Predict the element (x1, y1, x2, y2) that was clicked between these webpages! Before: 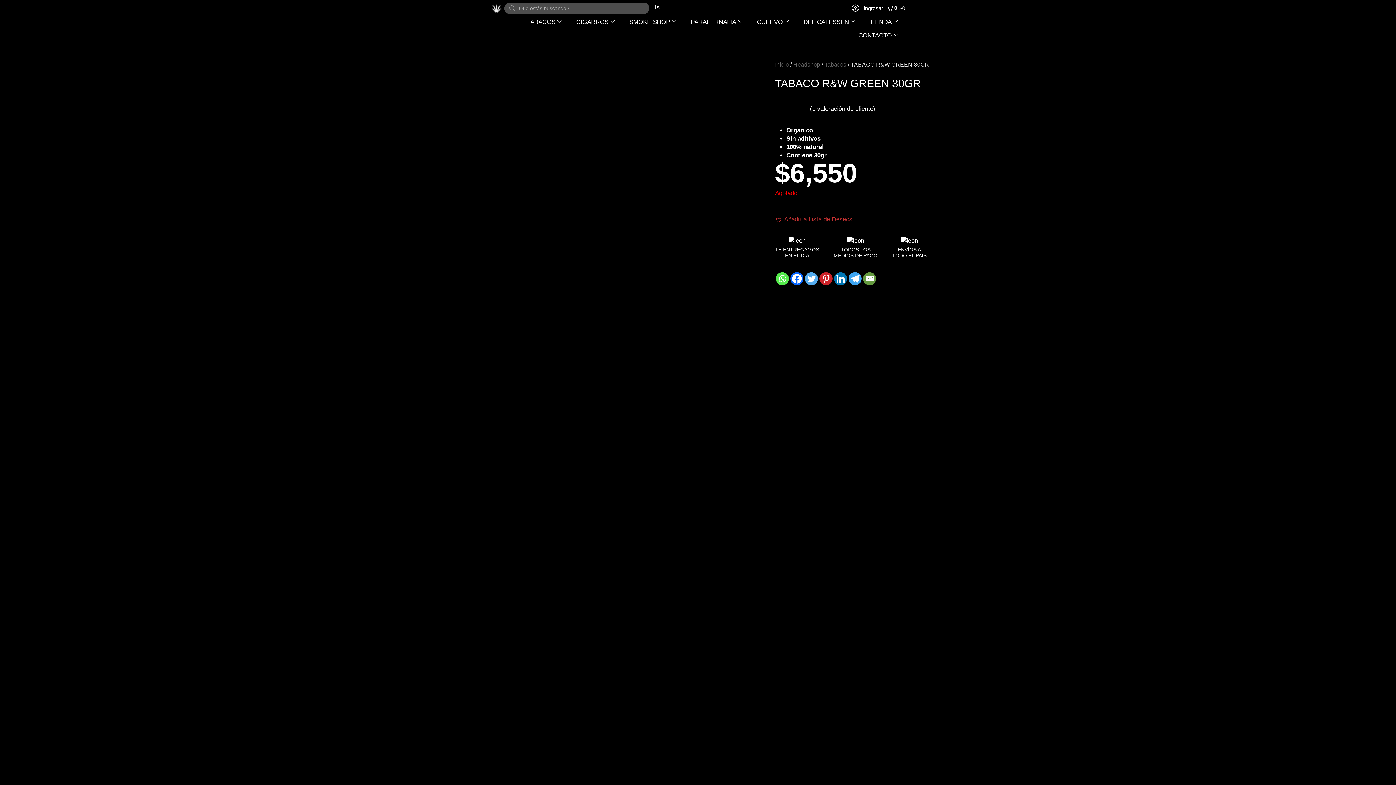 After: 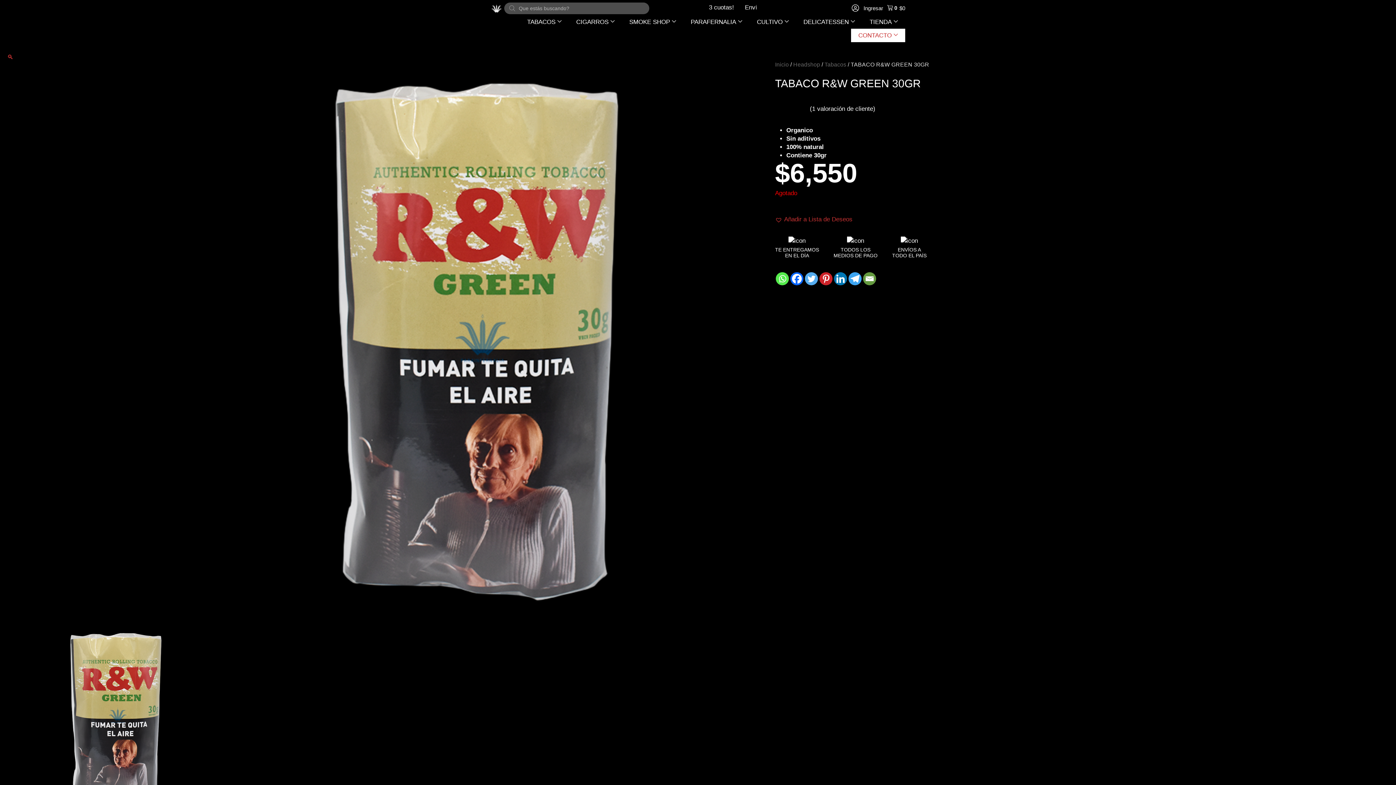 Action: bbox: (851, 32, 905, 38) label: CONTACTO